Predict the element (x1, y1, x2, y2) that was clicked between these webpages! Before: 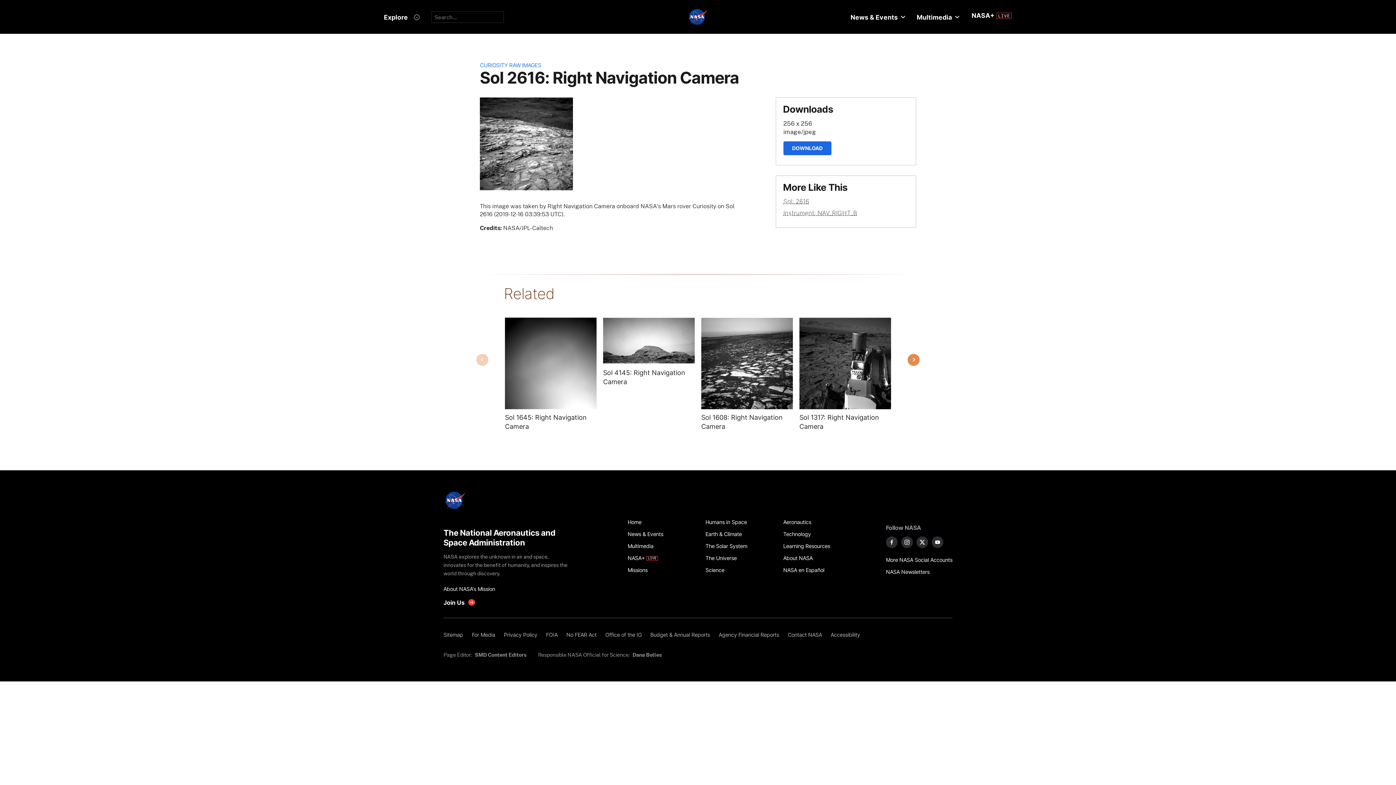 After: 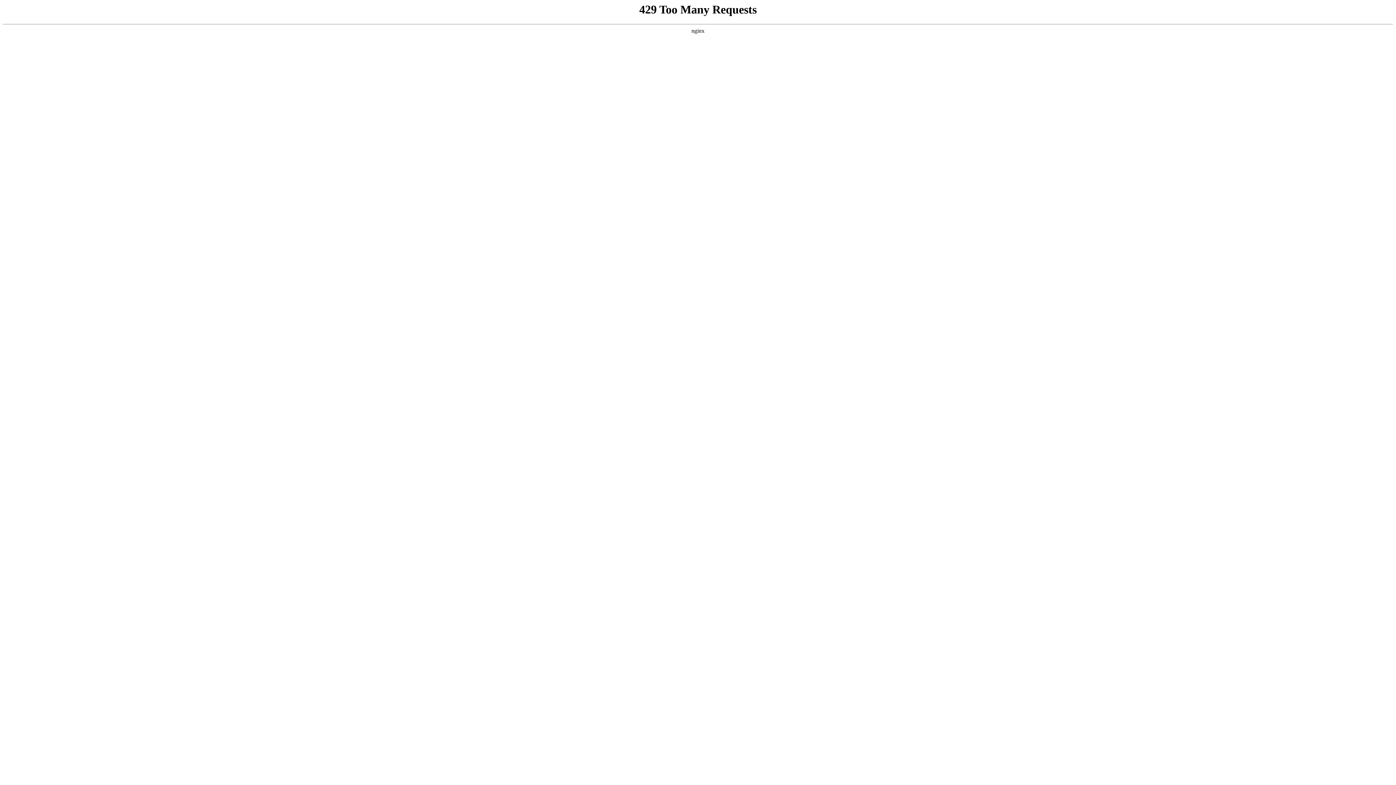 Action: bbox: (705, 516, 775, 528) label: Humans in Space